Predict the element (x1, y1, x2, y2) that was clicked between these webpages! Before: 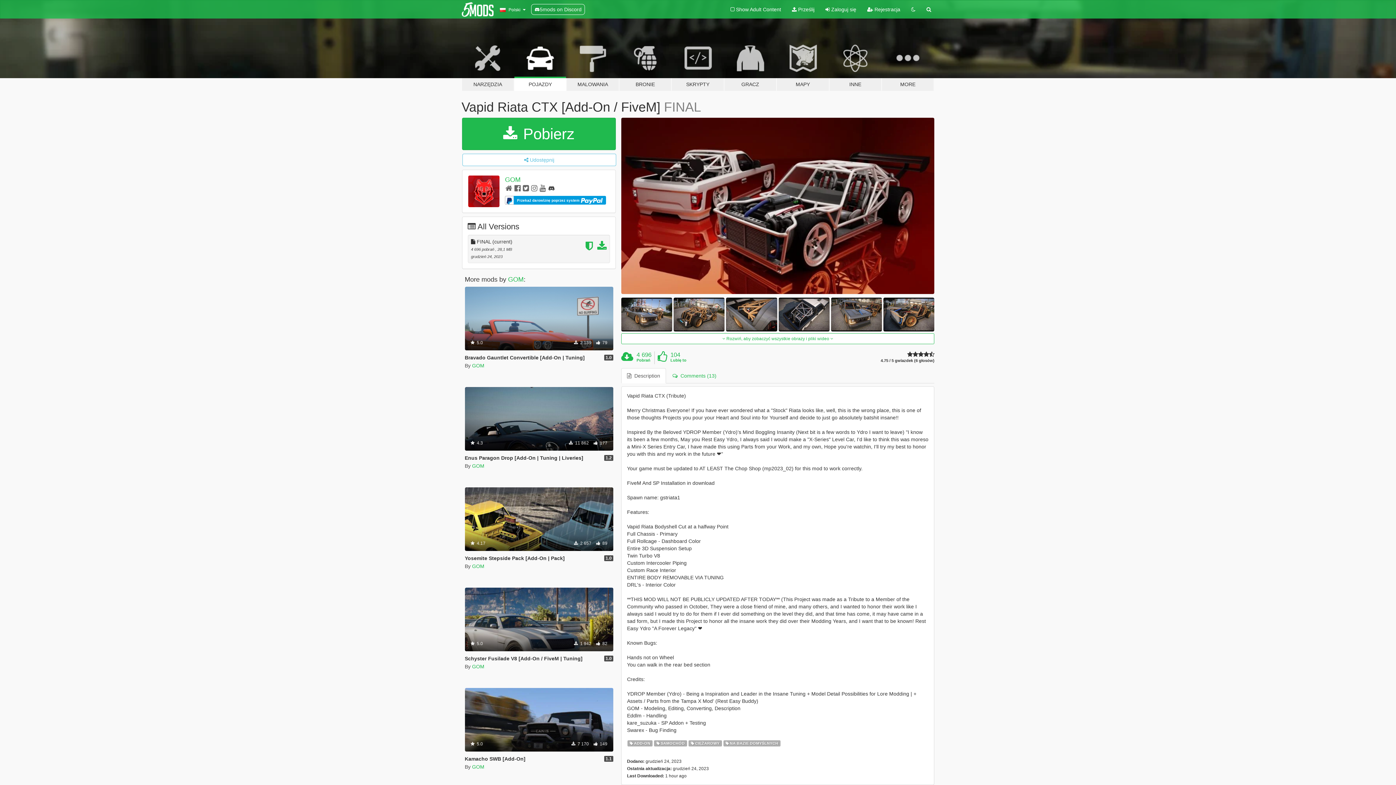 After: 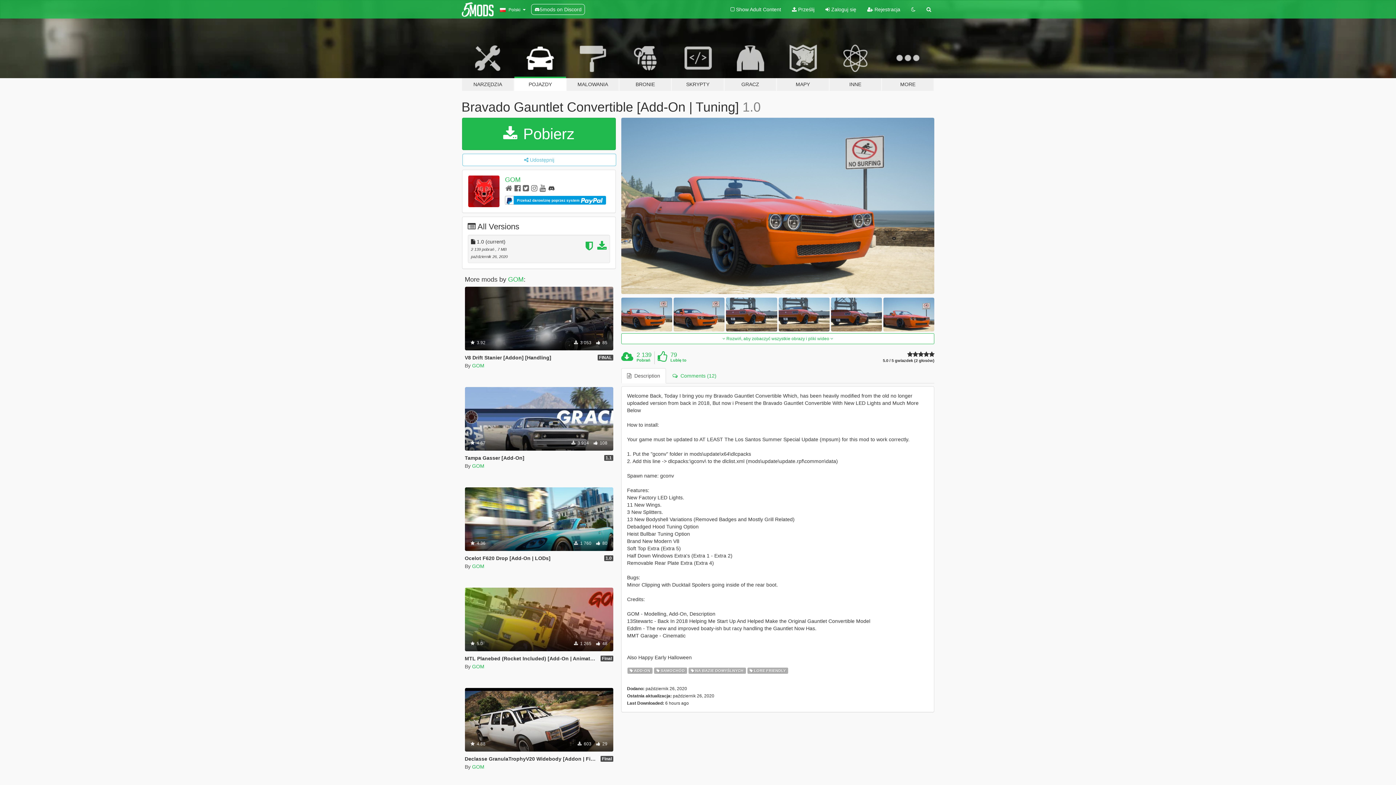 Action: bbox: (464, 354, 584, 360) label: Bravado Gauntlet Convertible [Add-On | Tuning]